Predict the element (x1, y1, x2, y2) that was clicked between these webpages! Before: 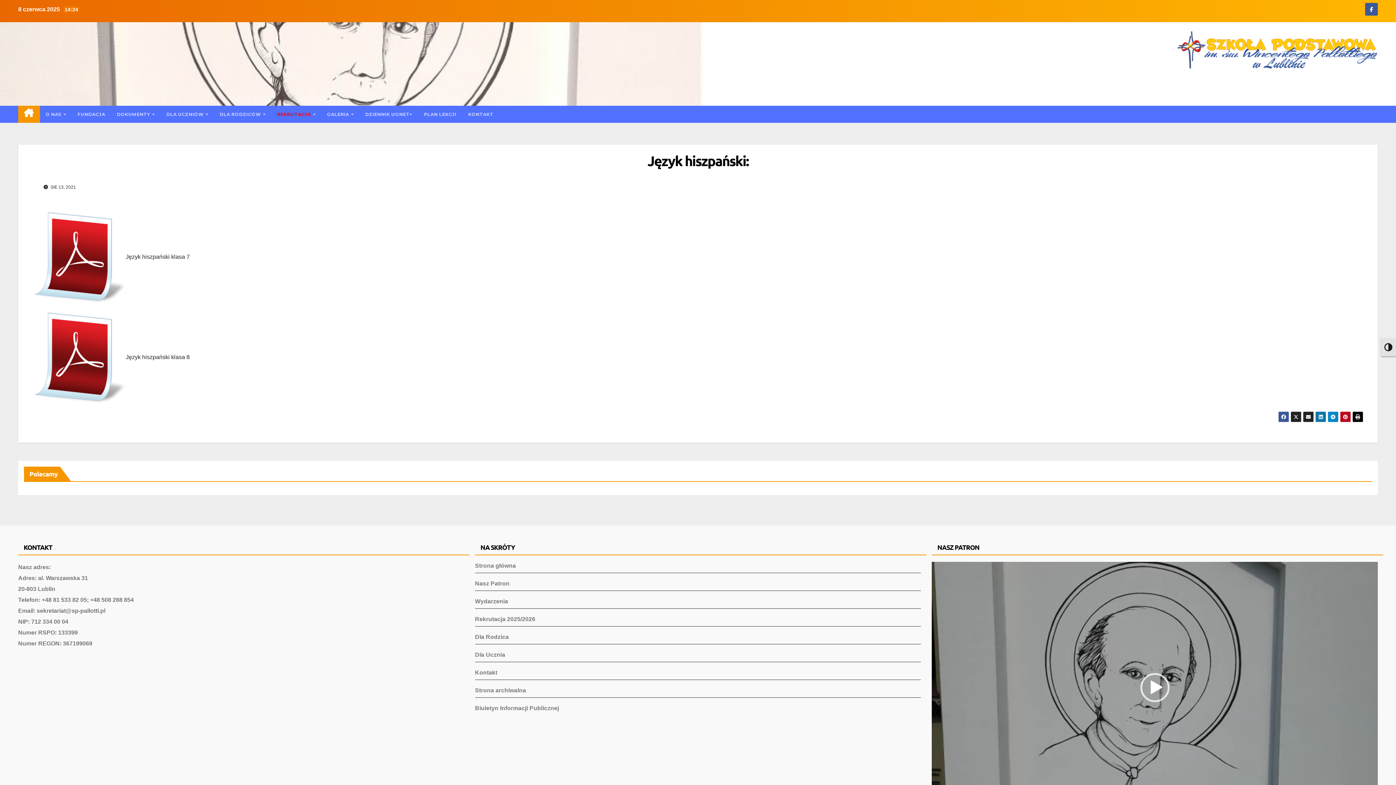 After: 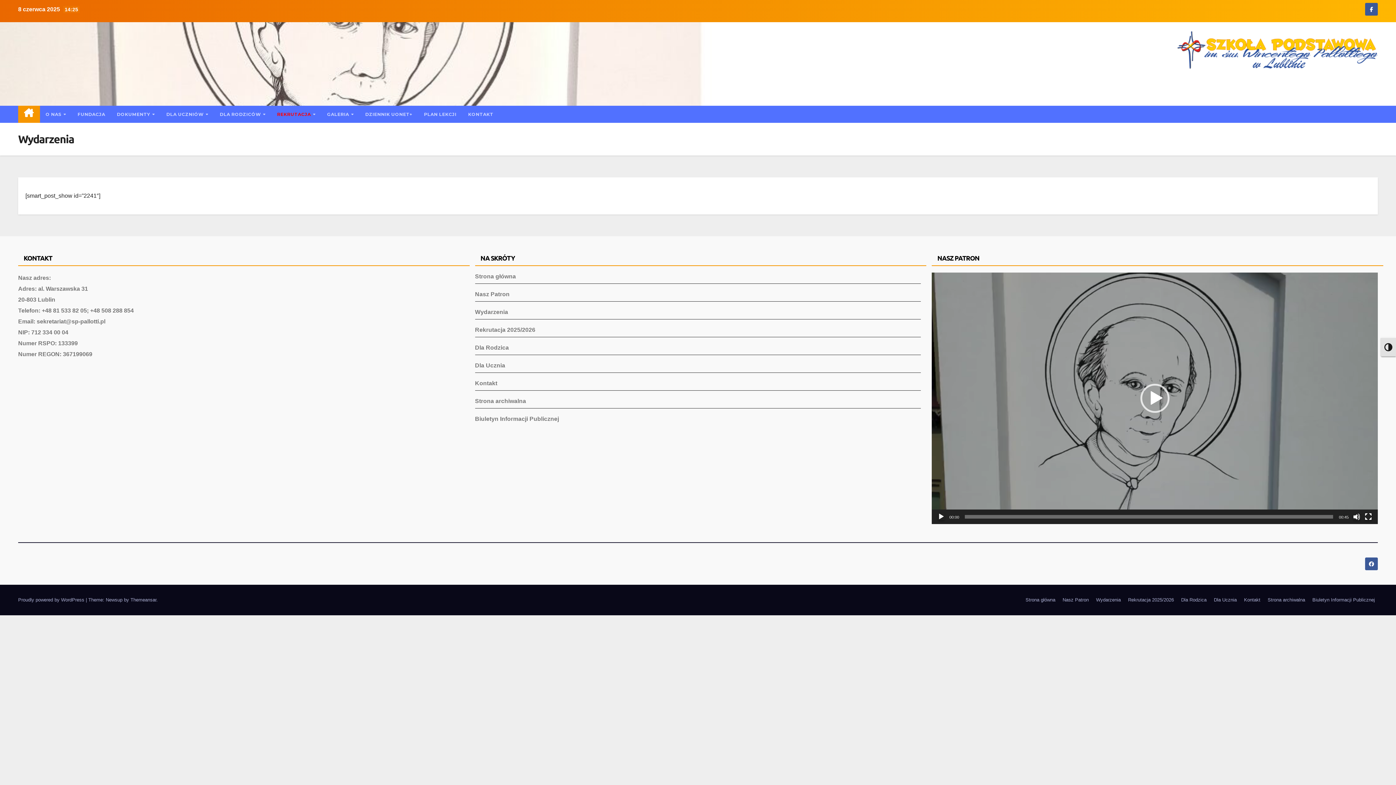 Action: bbox: (475, 598, 508, 604) label: Wydarzenia